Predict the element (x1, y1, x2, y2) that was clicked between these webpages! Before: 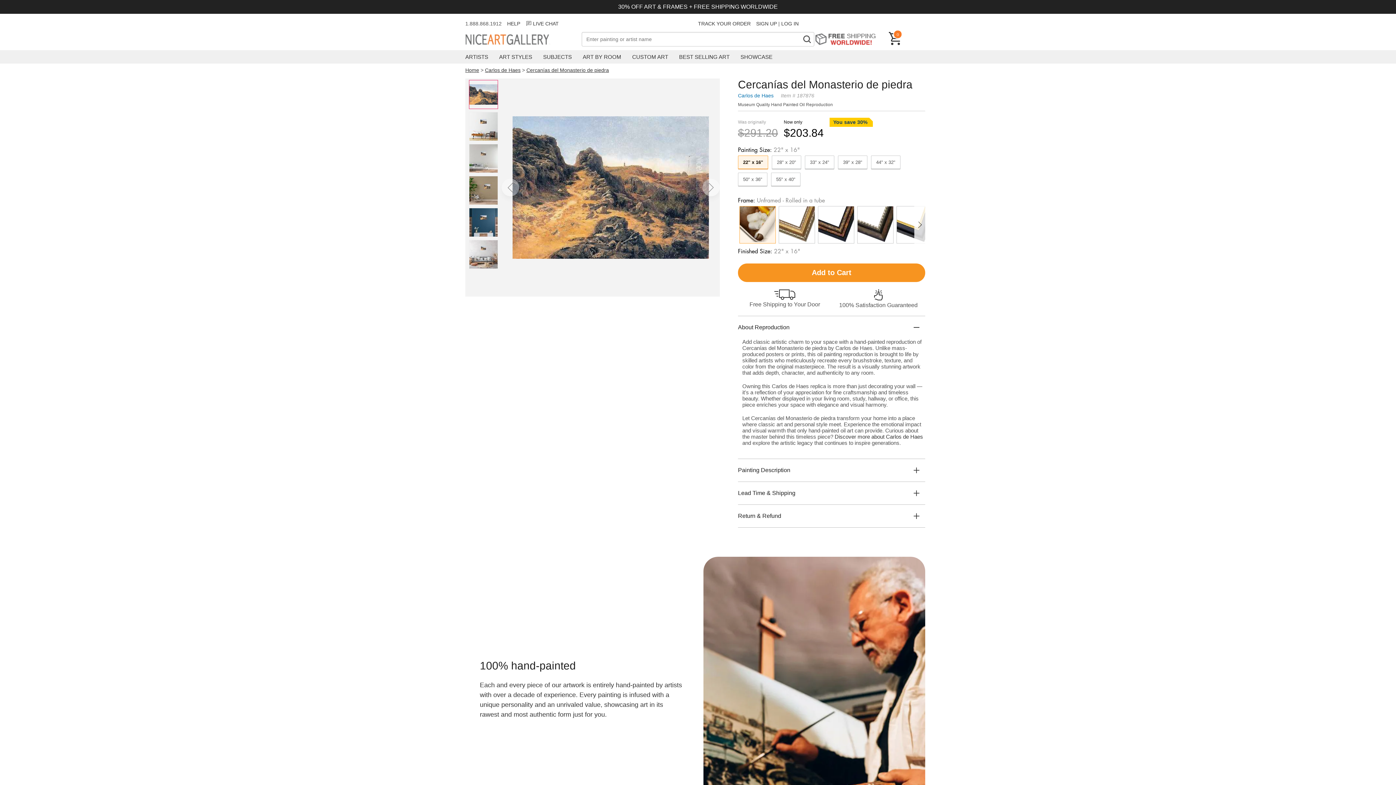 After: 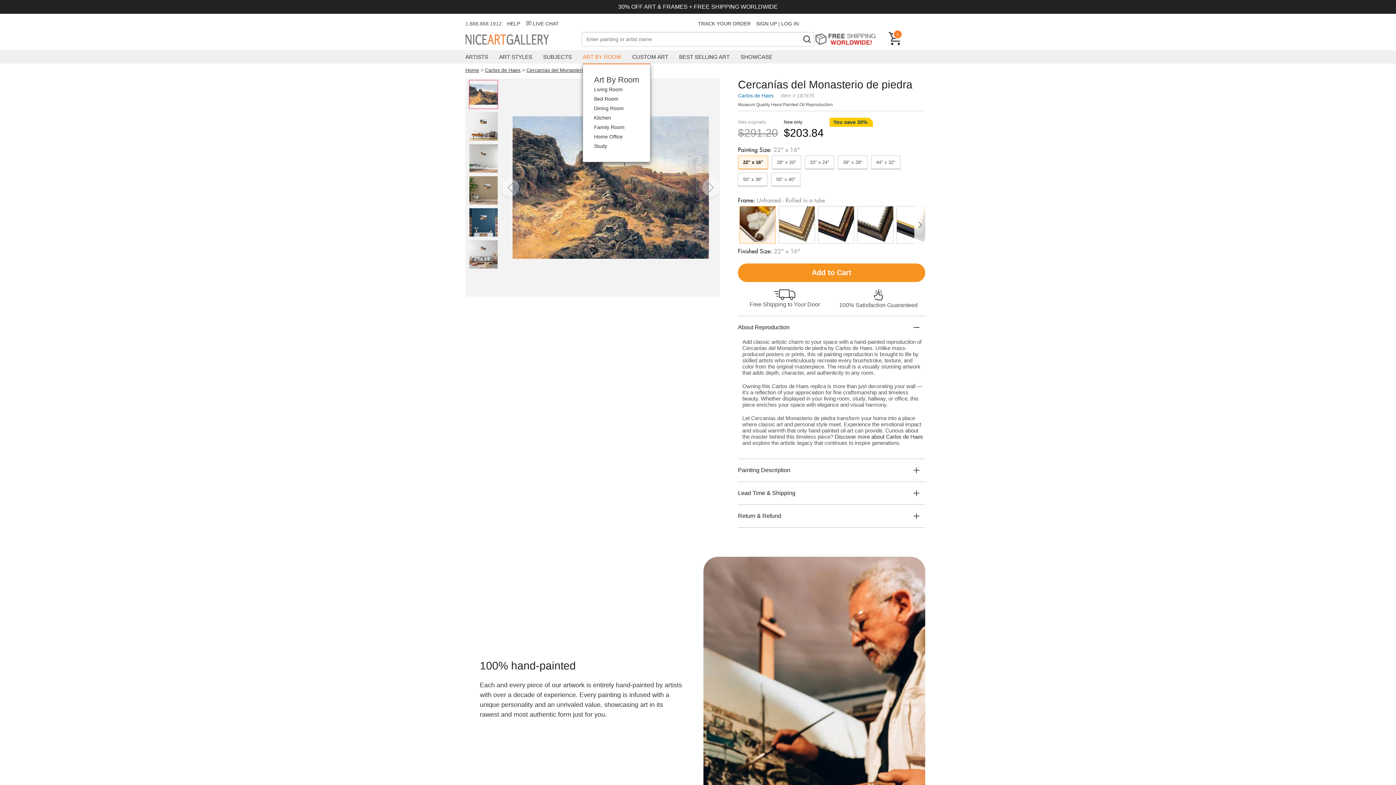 Action: bbox: (582, 50, 621, 63) label: ART BY ROOM